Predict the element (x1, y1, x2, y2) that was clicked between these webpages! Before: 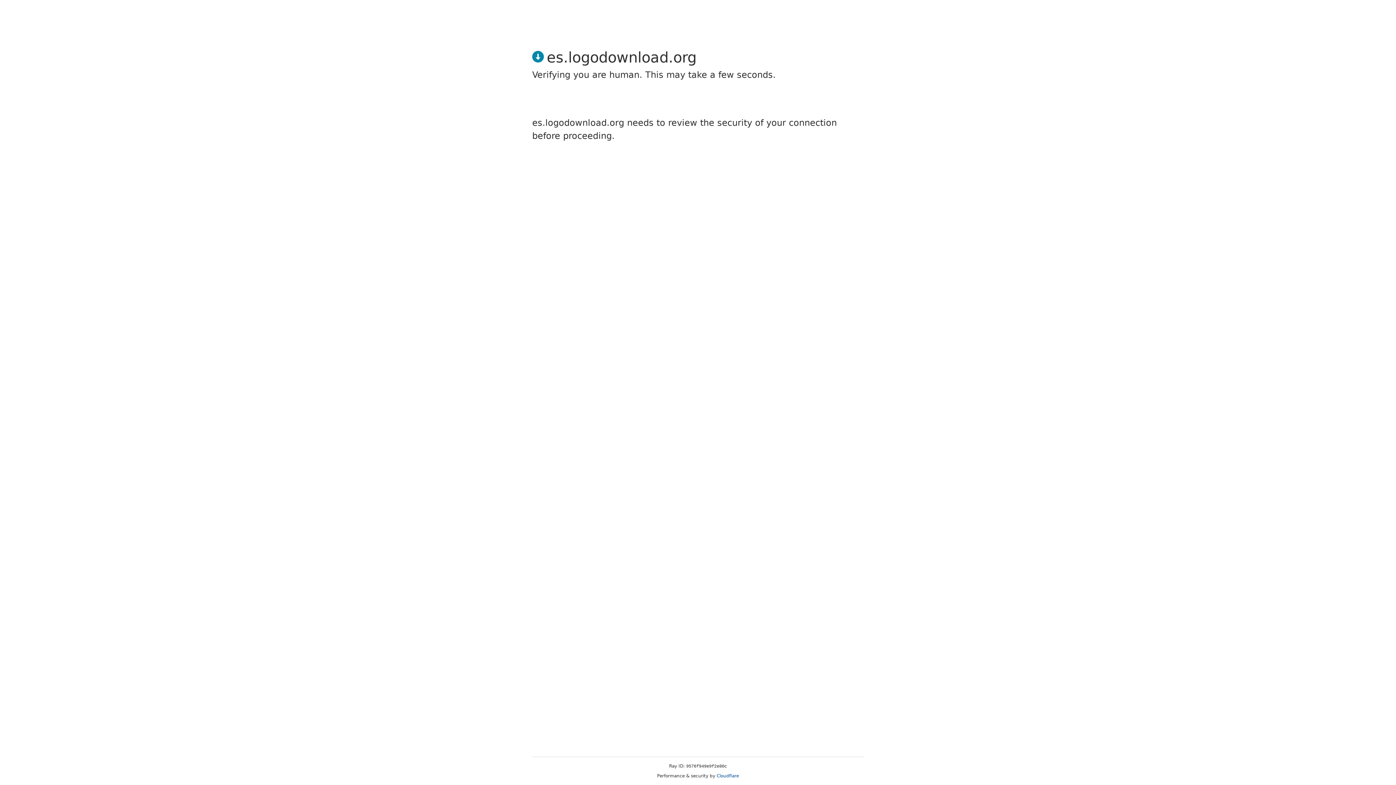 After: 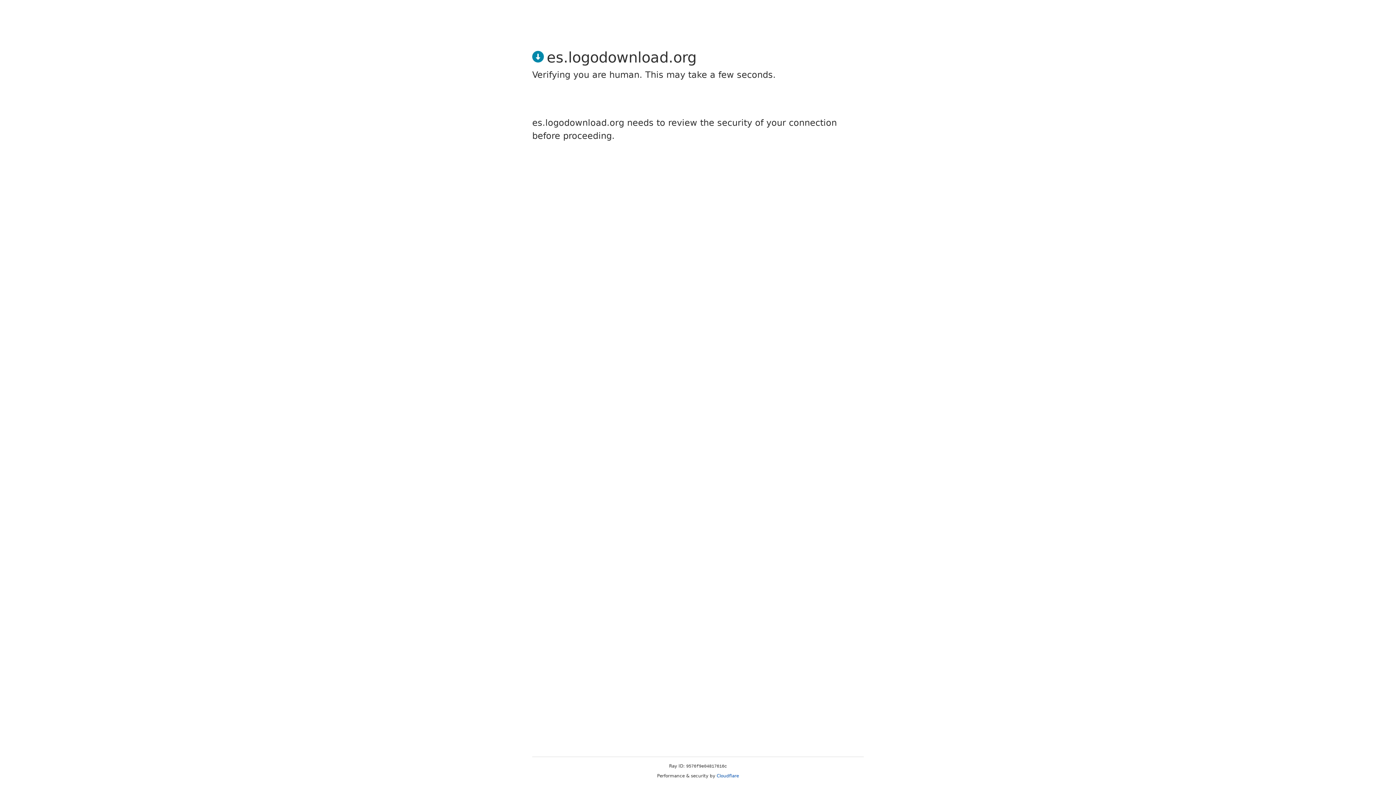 Action: label: Cloudflare bbox: (716, 773, 739, 778)